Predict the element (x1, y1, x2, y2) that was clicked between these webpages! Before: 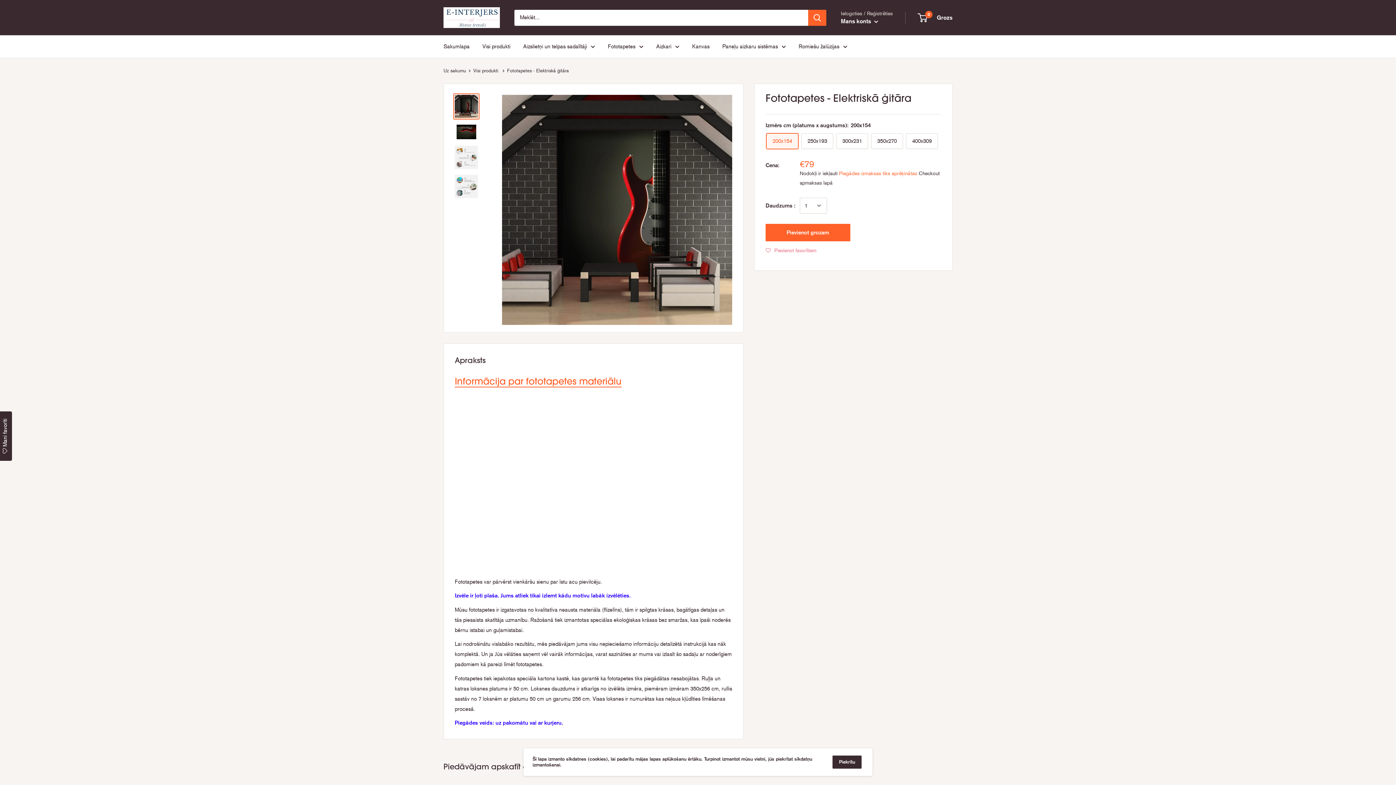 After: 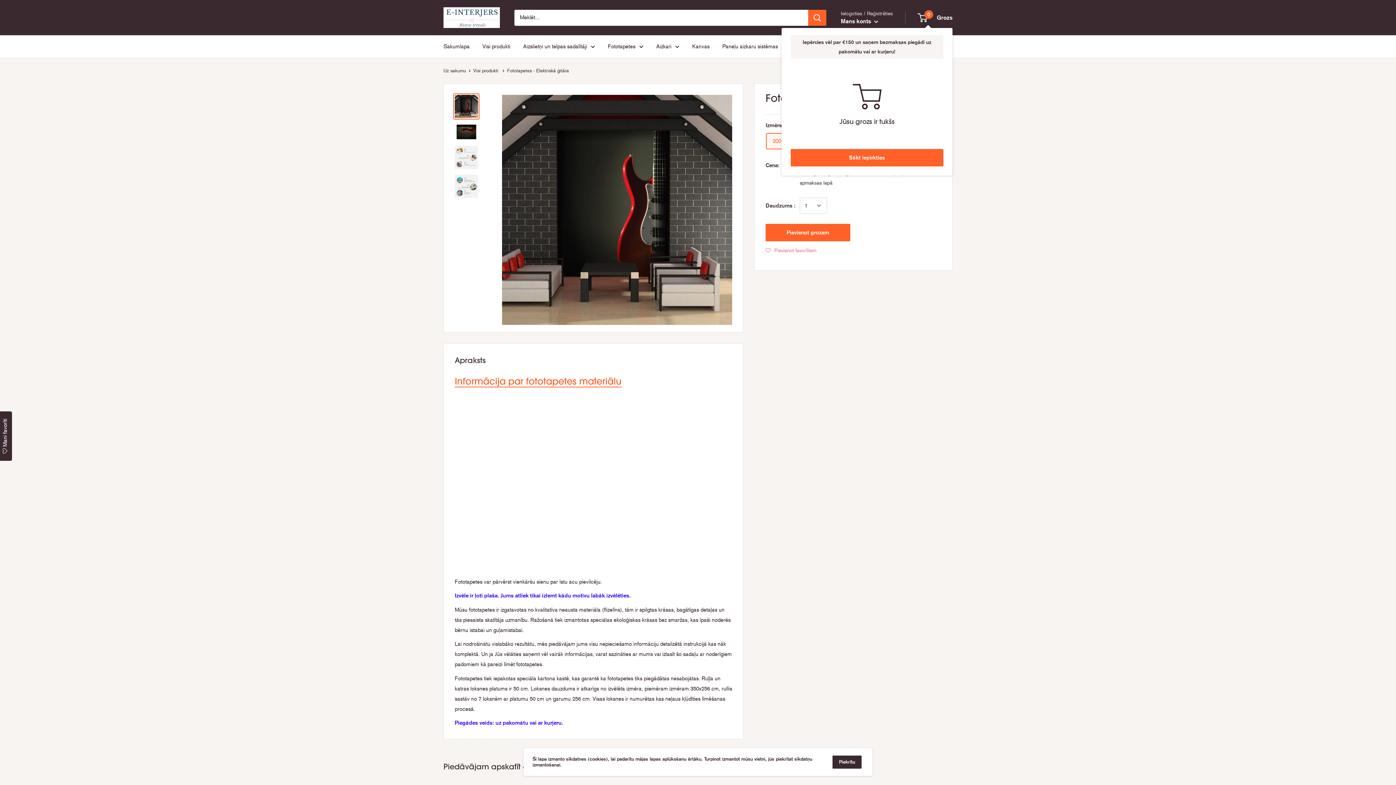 Action: label: 0
 Grozs bbox: (918, 12, 952, 22)